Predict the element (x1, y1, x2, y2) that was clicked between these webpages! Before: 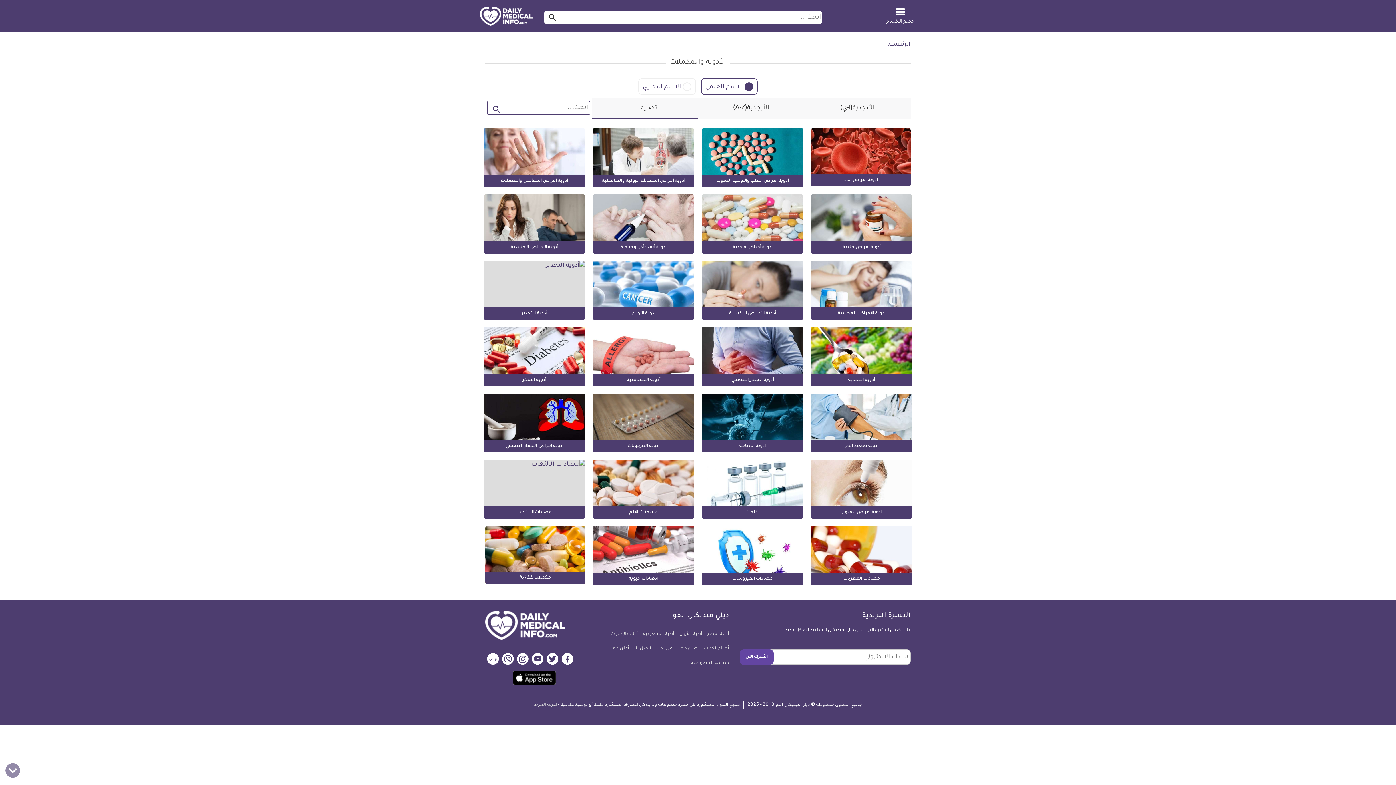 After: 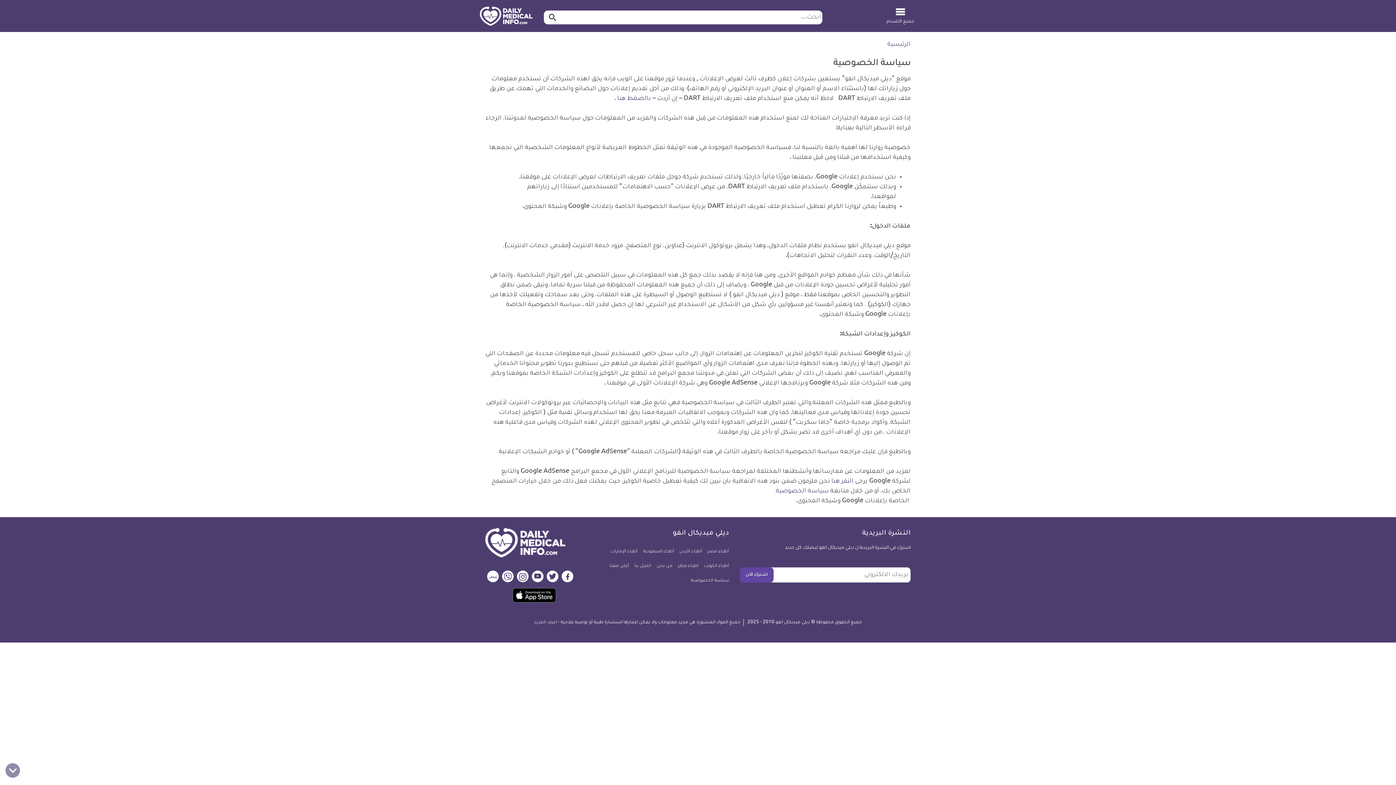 Action: bbox: (687, 656, 729, 670) label: سياسة الخصوصية